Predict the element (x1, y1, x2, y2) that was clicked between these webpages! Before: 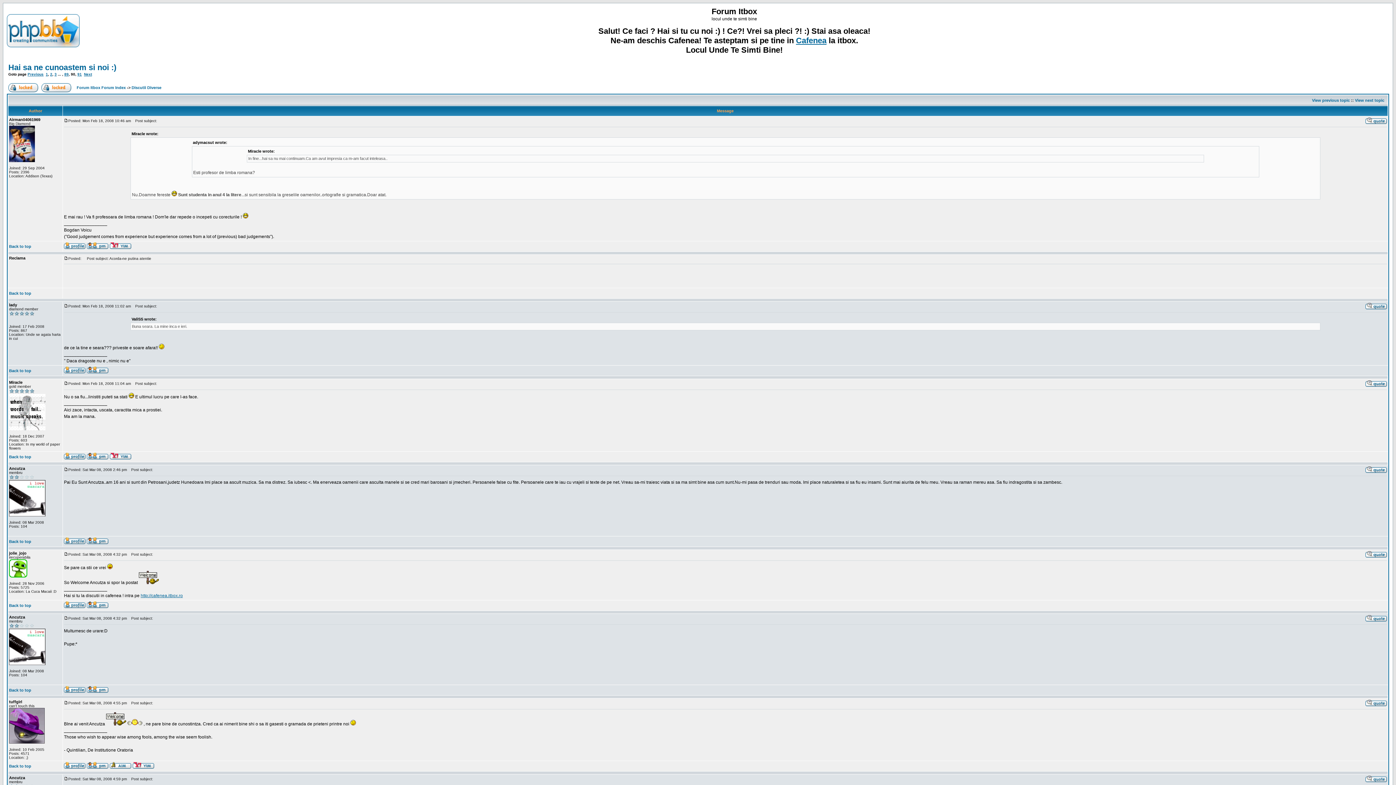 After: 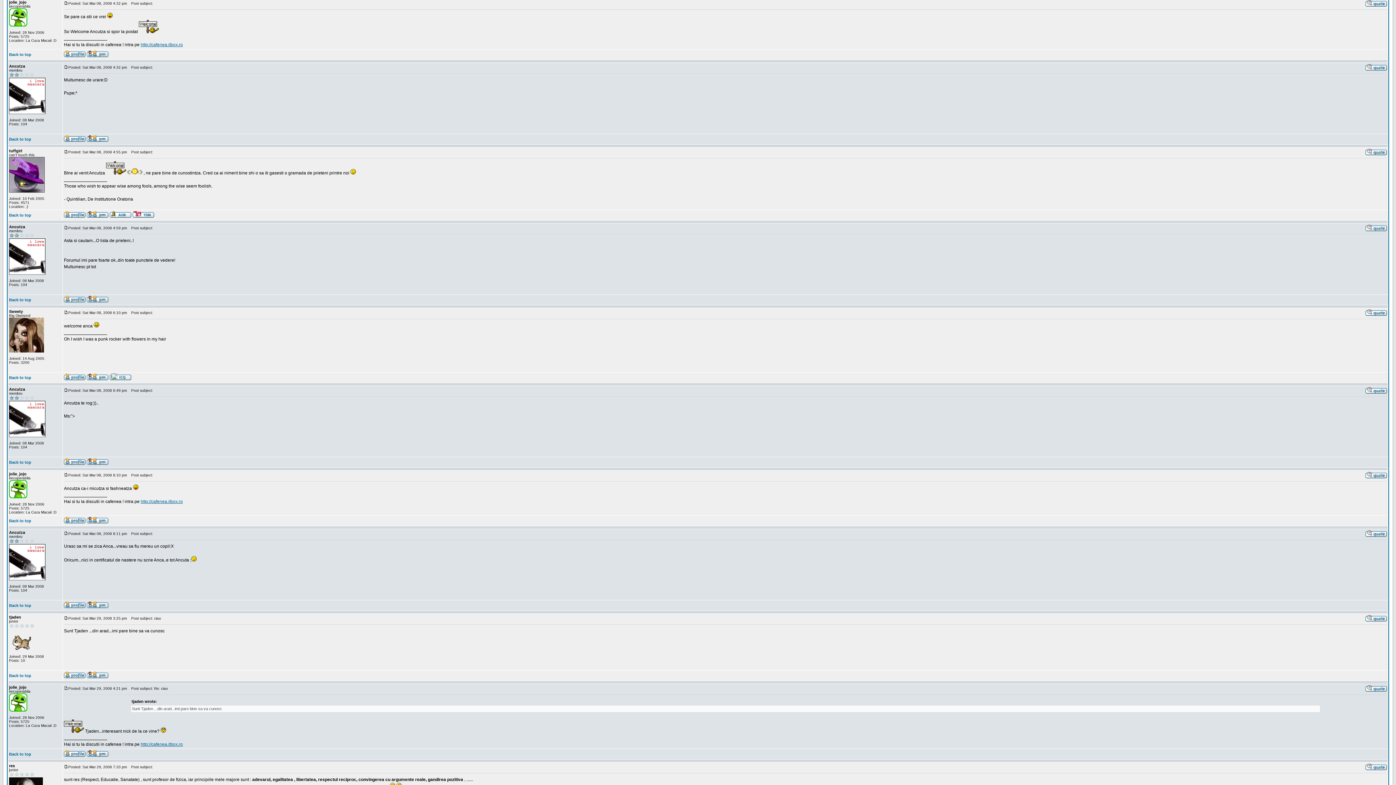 Action: bbox: (64, 550, 68, 557)